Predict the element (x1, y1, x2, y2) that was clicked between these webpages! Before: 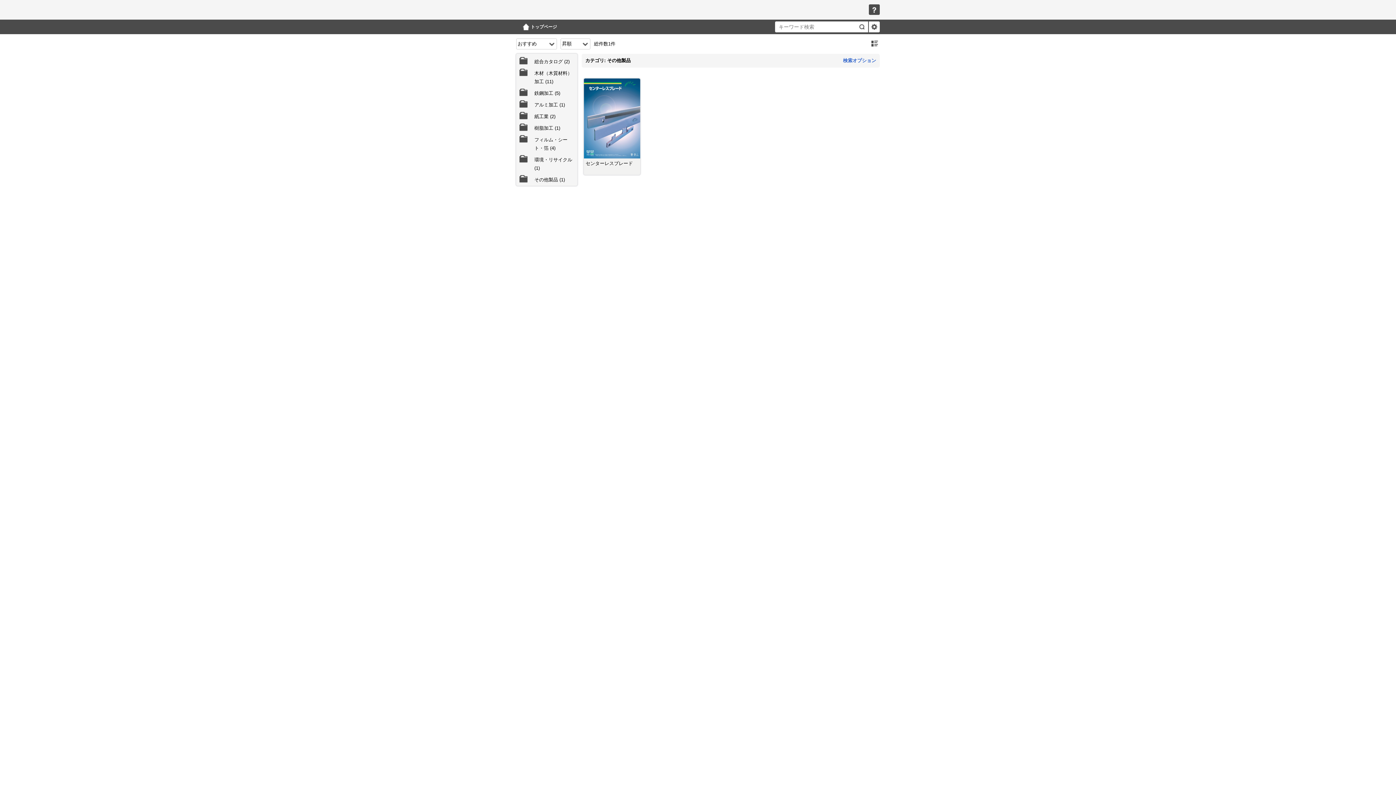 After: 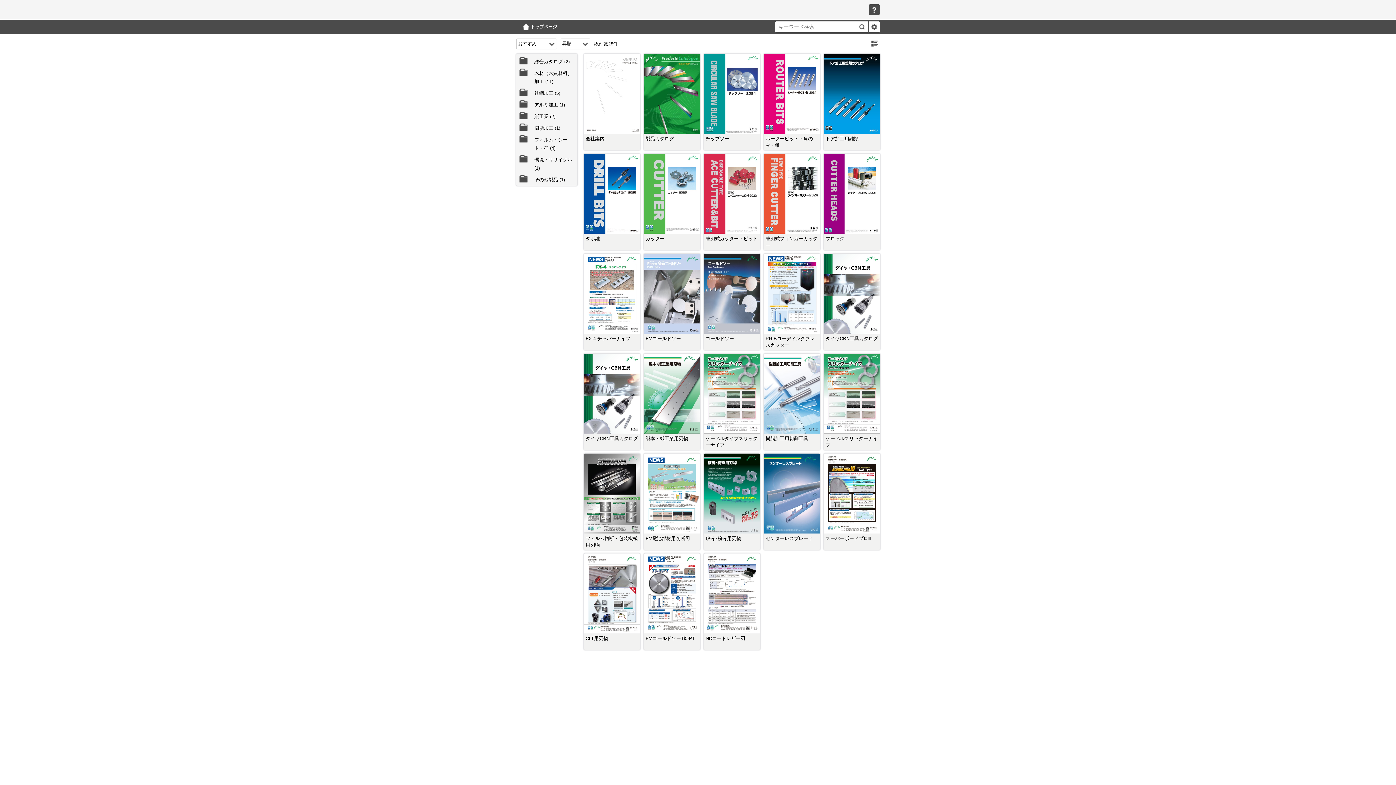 Action: label: トップページ bbox: (516, 19, 562, 34)